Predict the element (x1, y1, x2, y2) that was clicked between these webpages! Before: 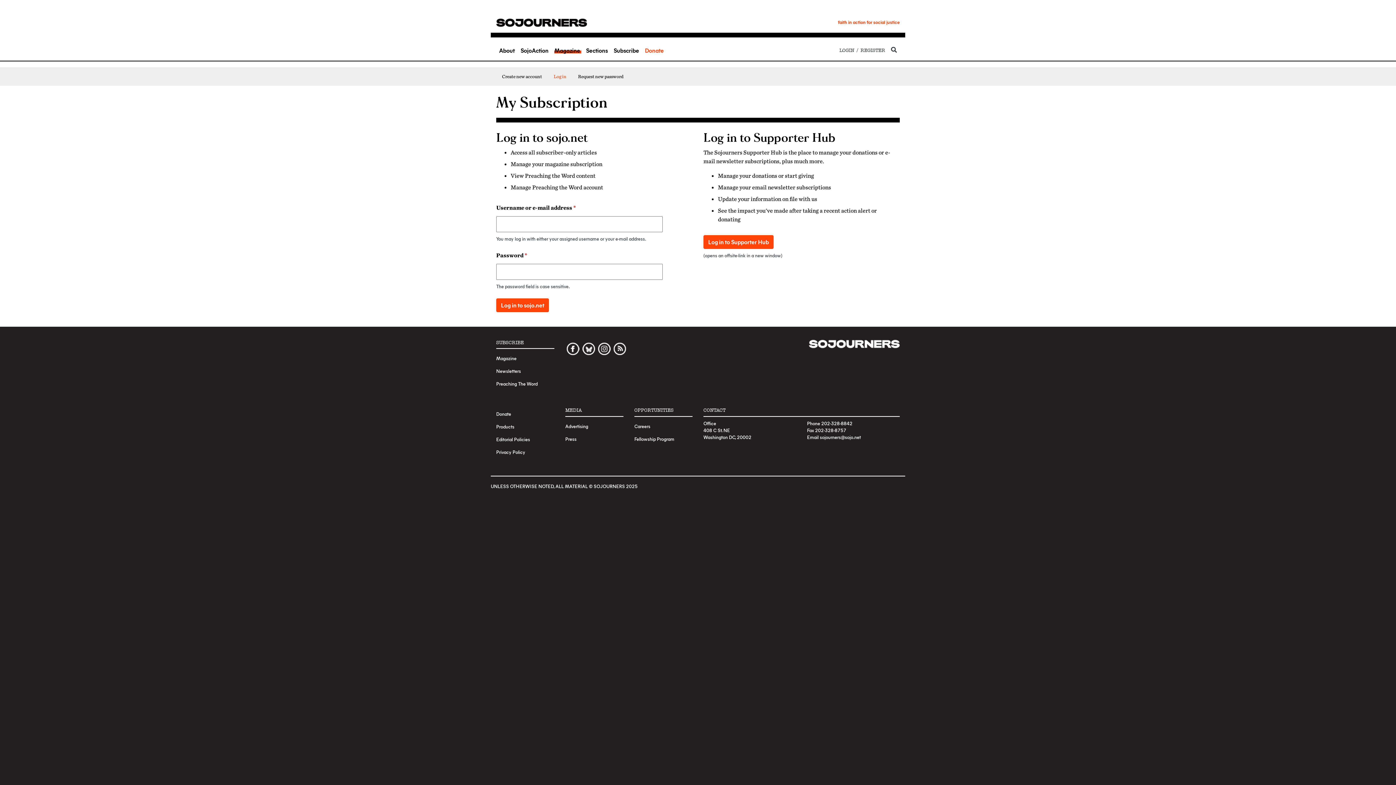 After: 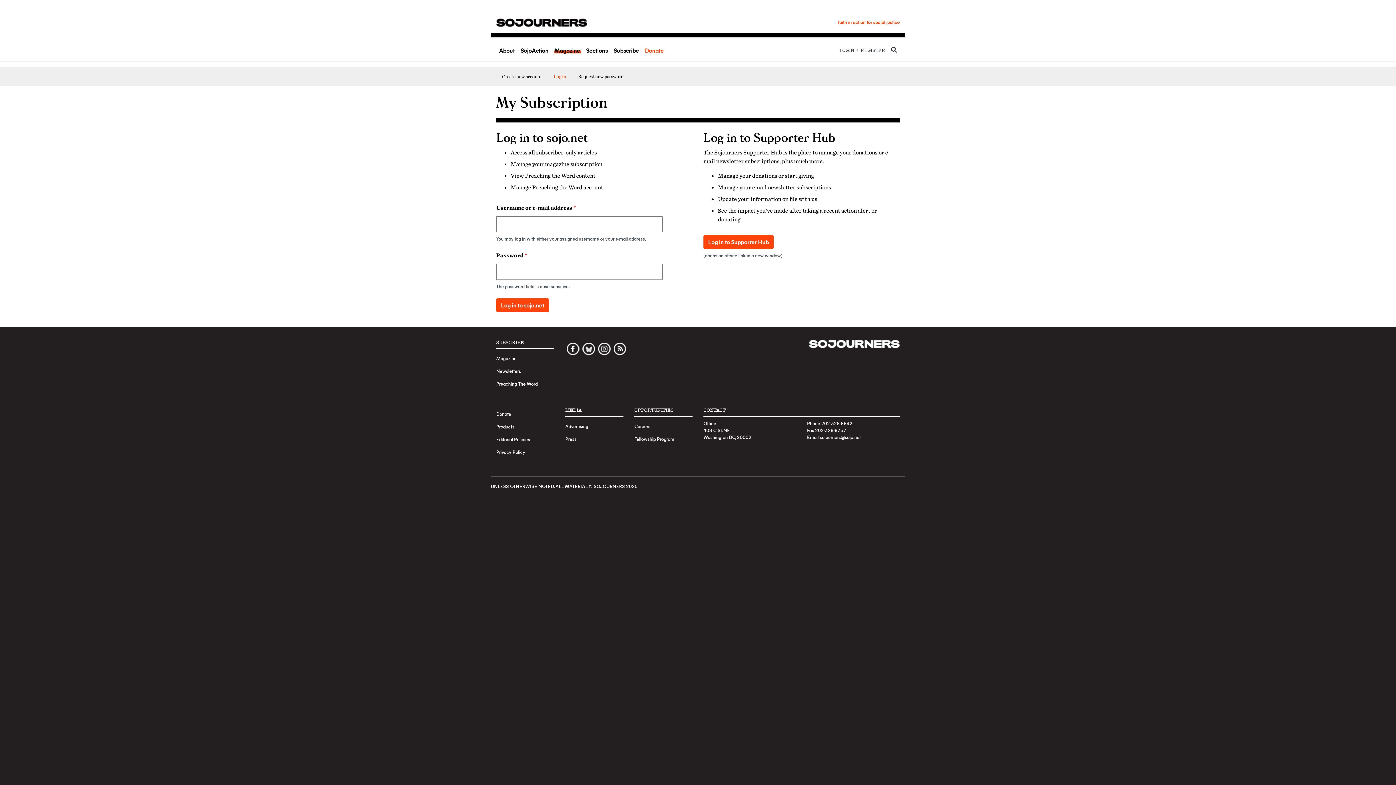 Action: bbox: (596, 339, 612, 358)